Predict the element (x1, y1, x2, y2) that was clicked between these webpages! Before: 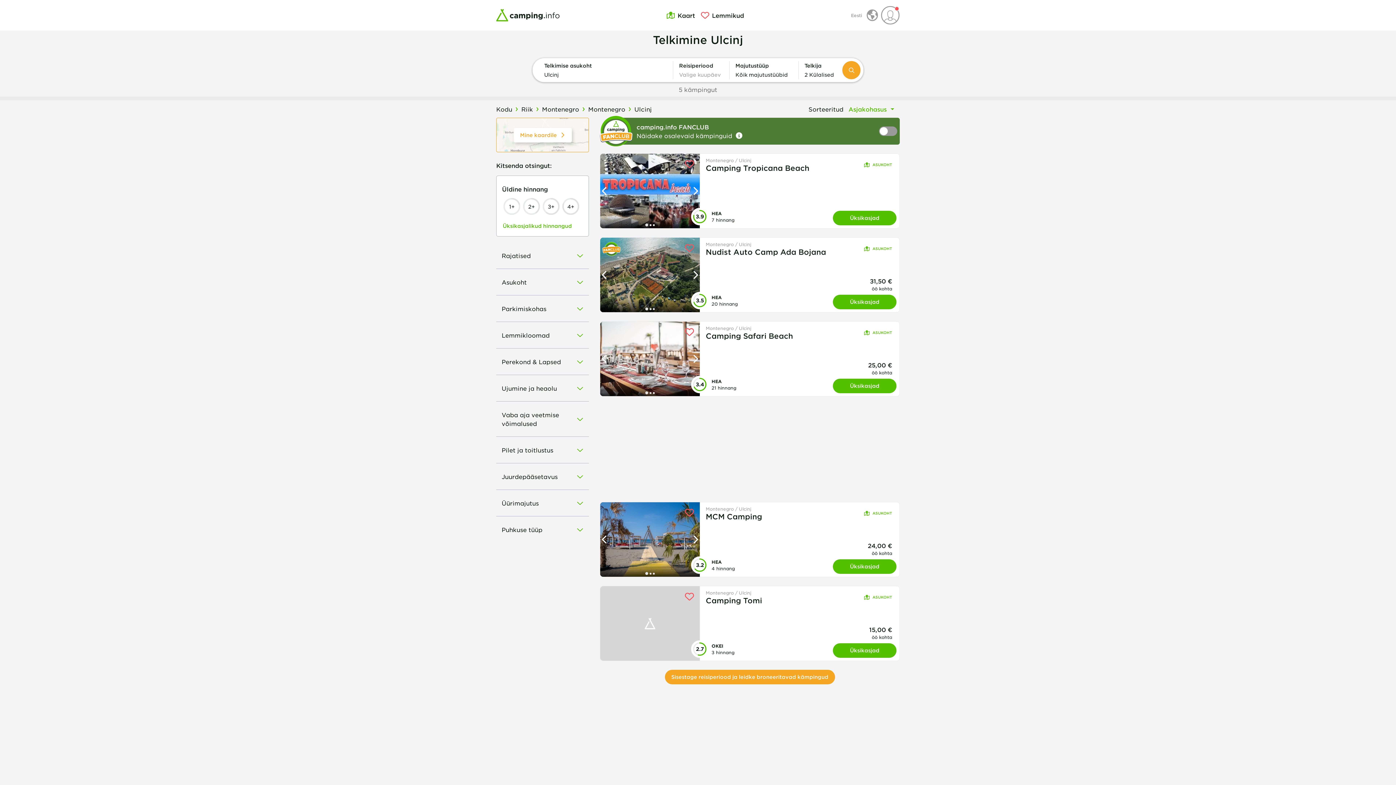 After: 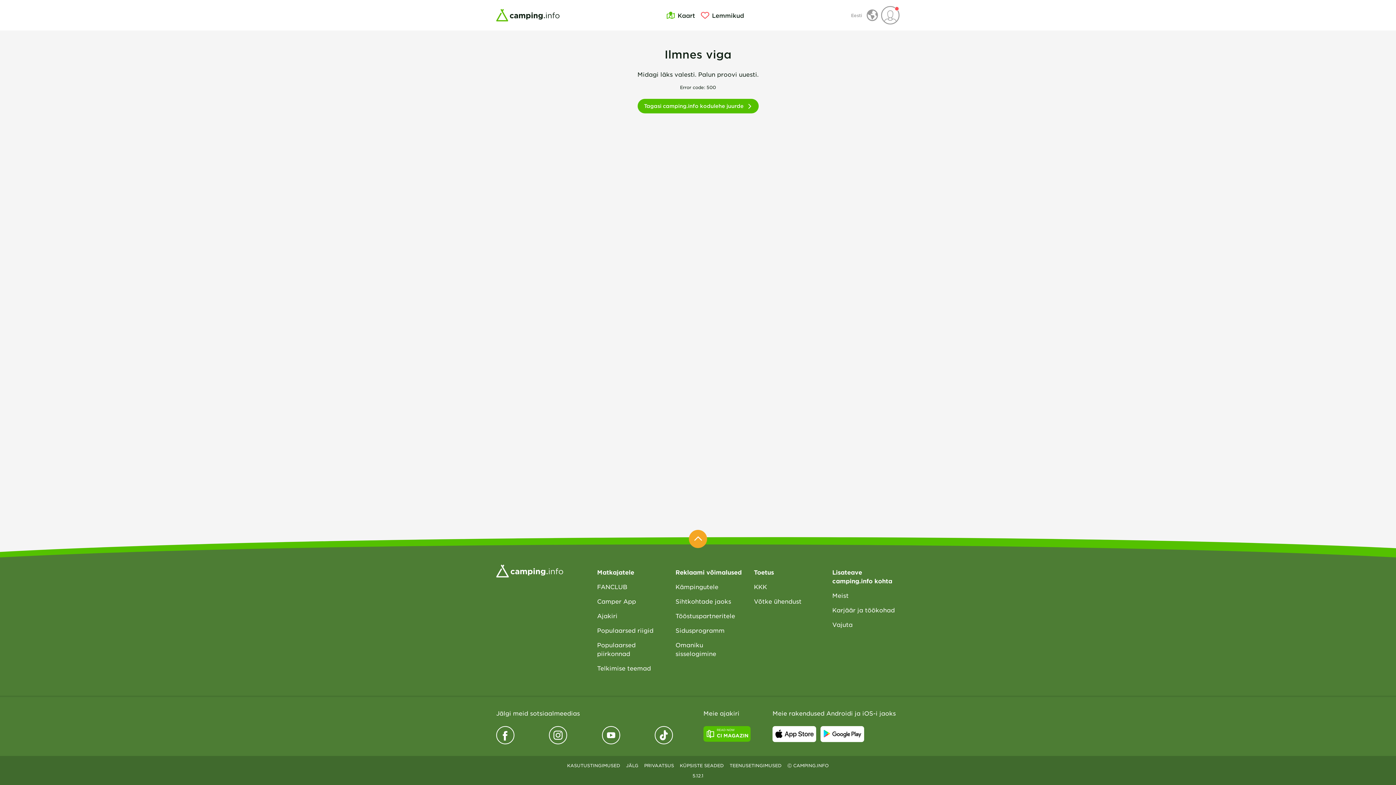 Action: label: Üksikasjad bbox: (833, 294, 896, 309)